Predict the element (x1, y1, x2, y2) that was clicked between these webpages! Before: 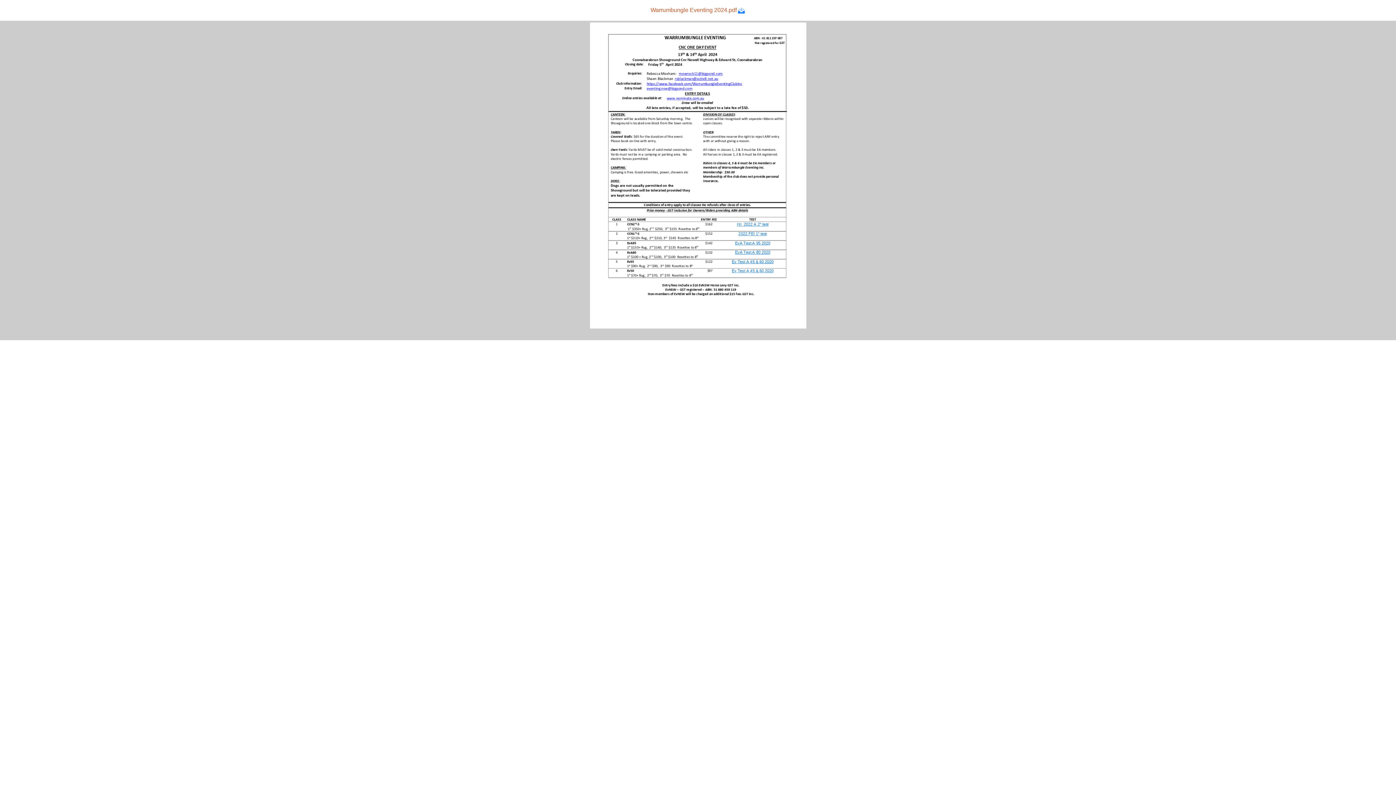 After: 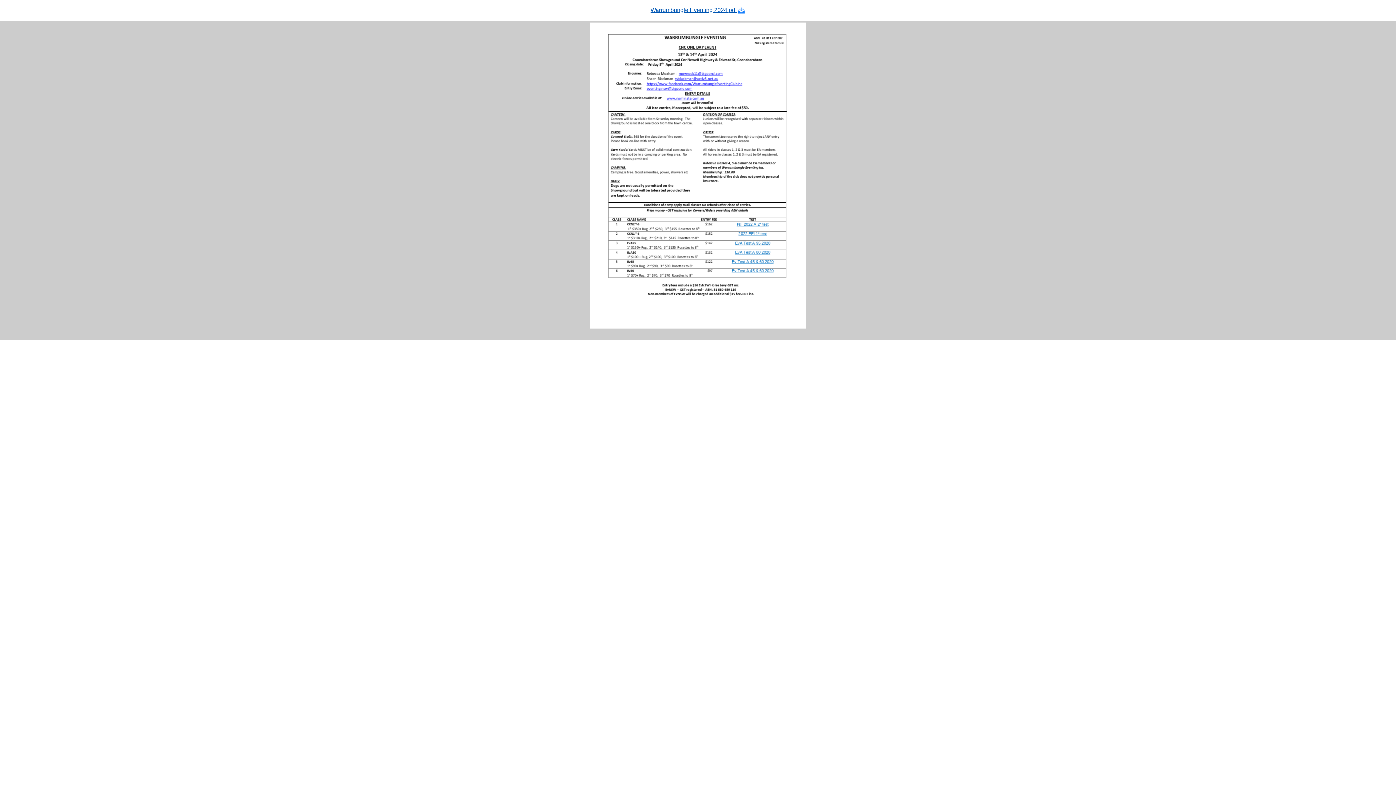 Action: bbox: (650, 6, 745, 13) label: Warrumbungle Eventing 2024.pdf